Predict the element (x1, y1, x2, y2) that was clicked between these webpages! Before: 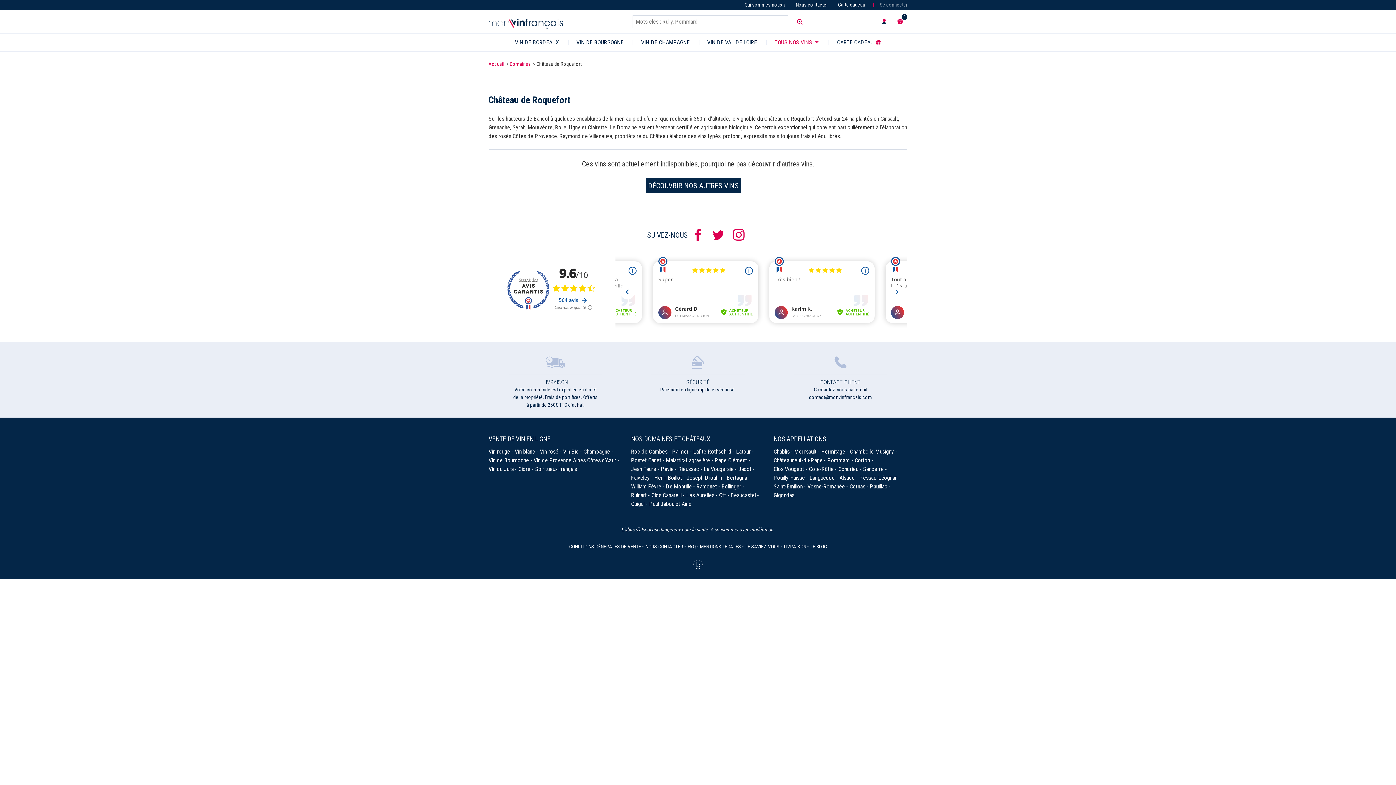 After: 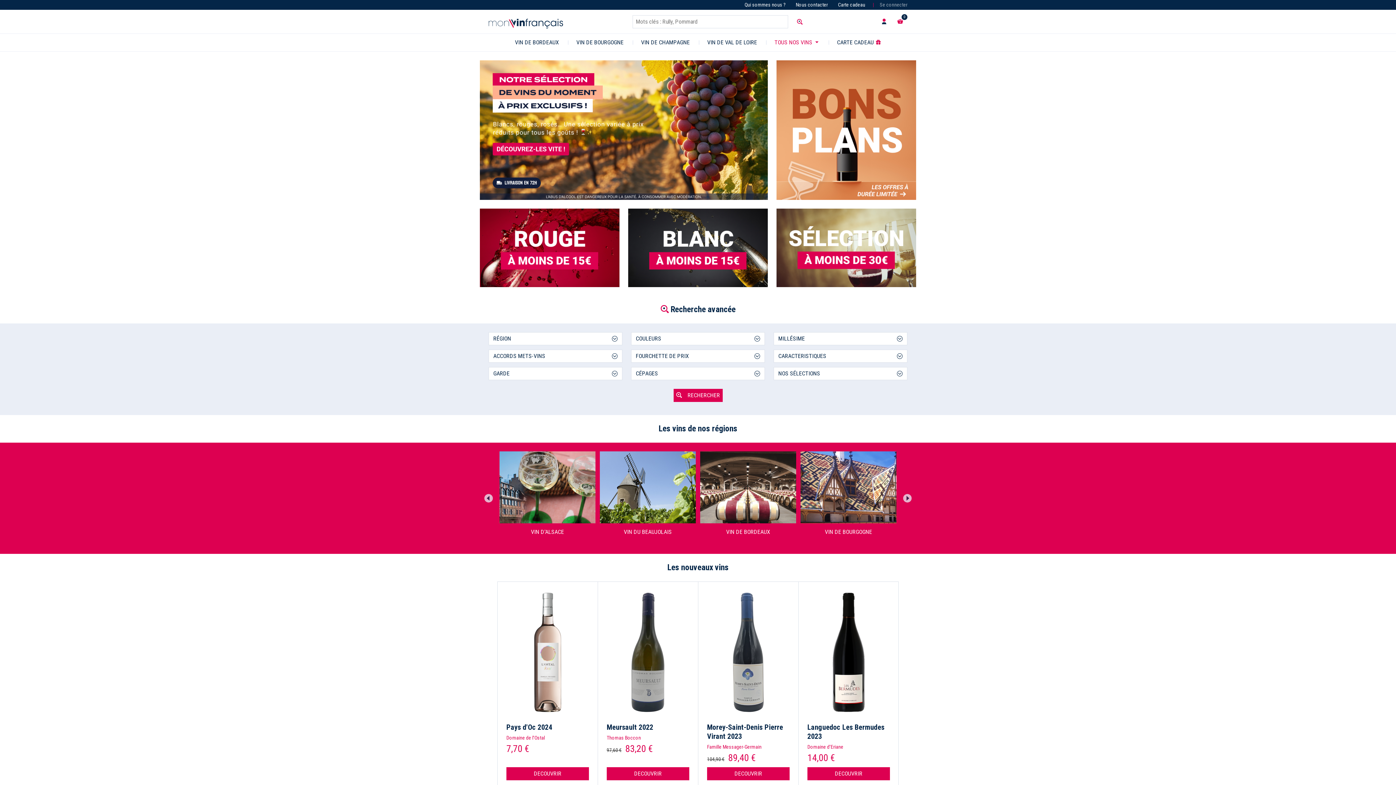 Action: bbox: (488, 60, 505, 66) label: Accueil 